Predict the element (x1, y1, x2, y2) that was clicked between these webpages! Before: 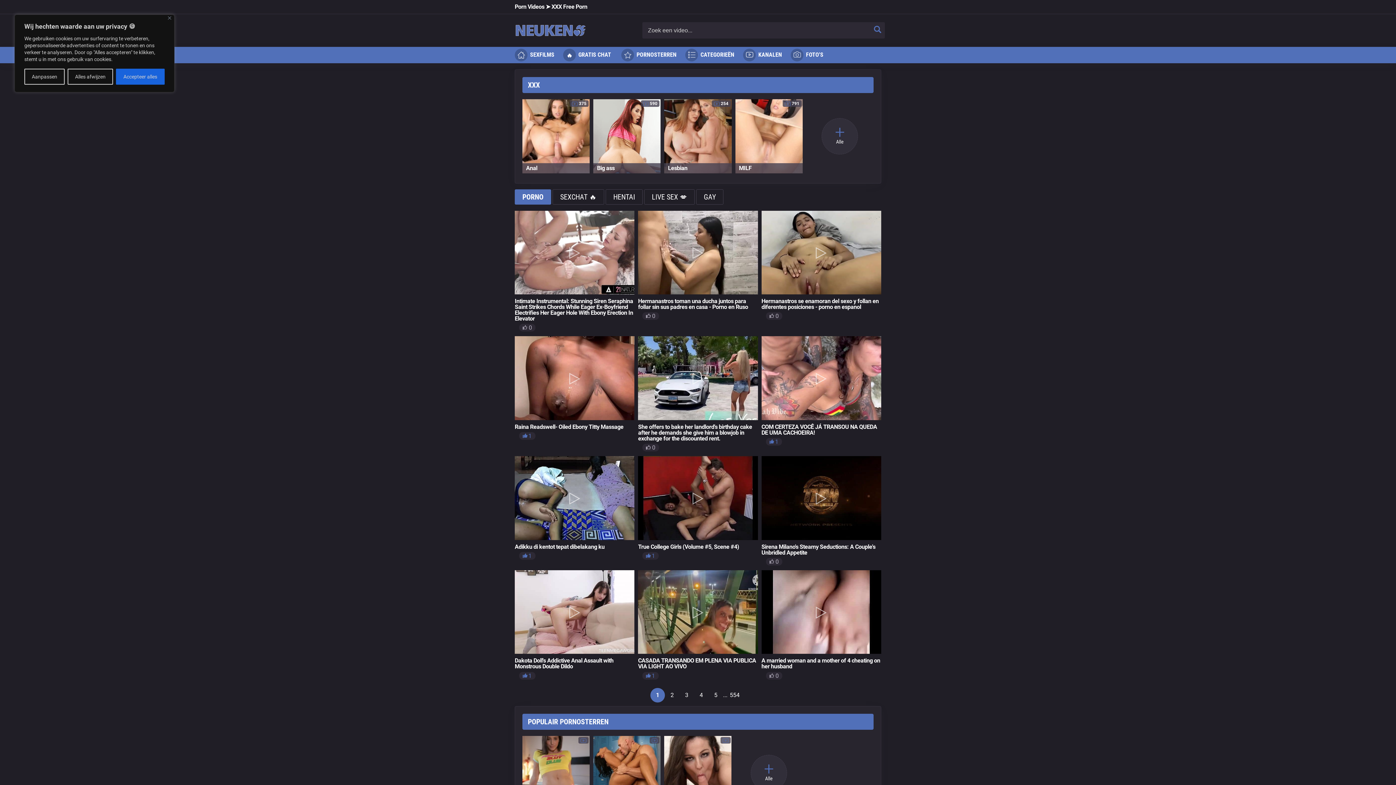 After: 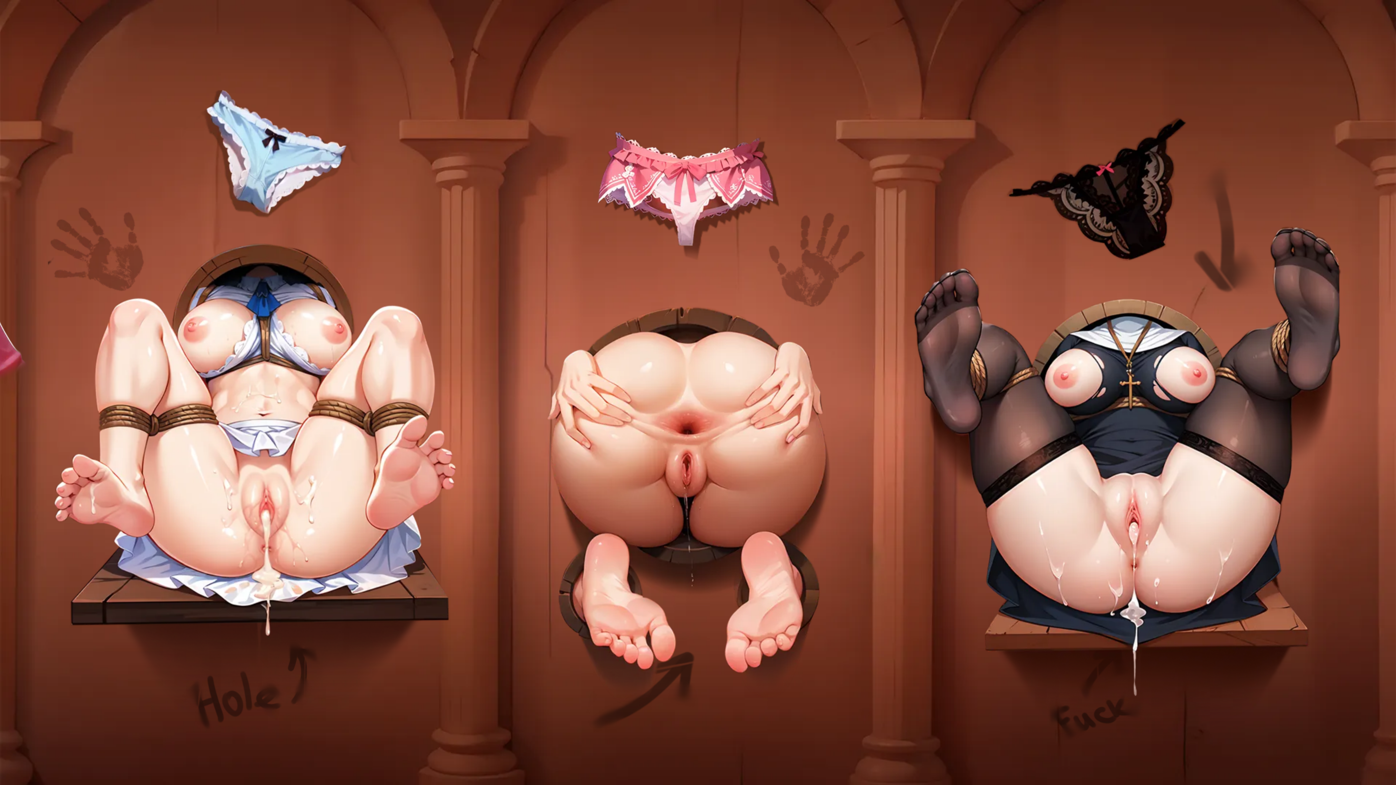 Action: bbox: (761, 336, 881, 420)